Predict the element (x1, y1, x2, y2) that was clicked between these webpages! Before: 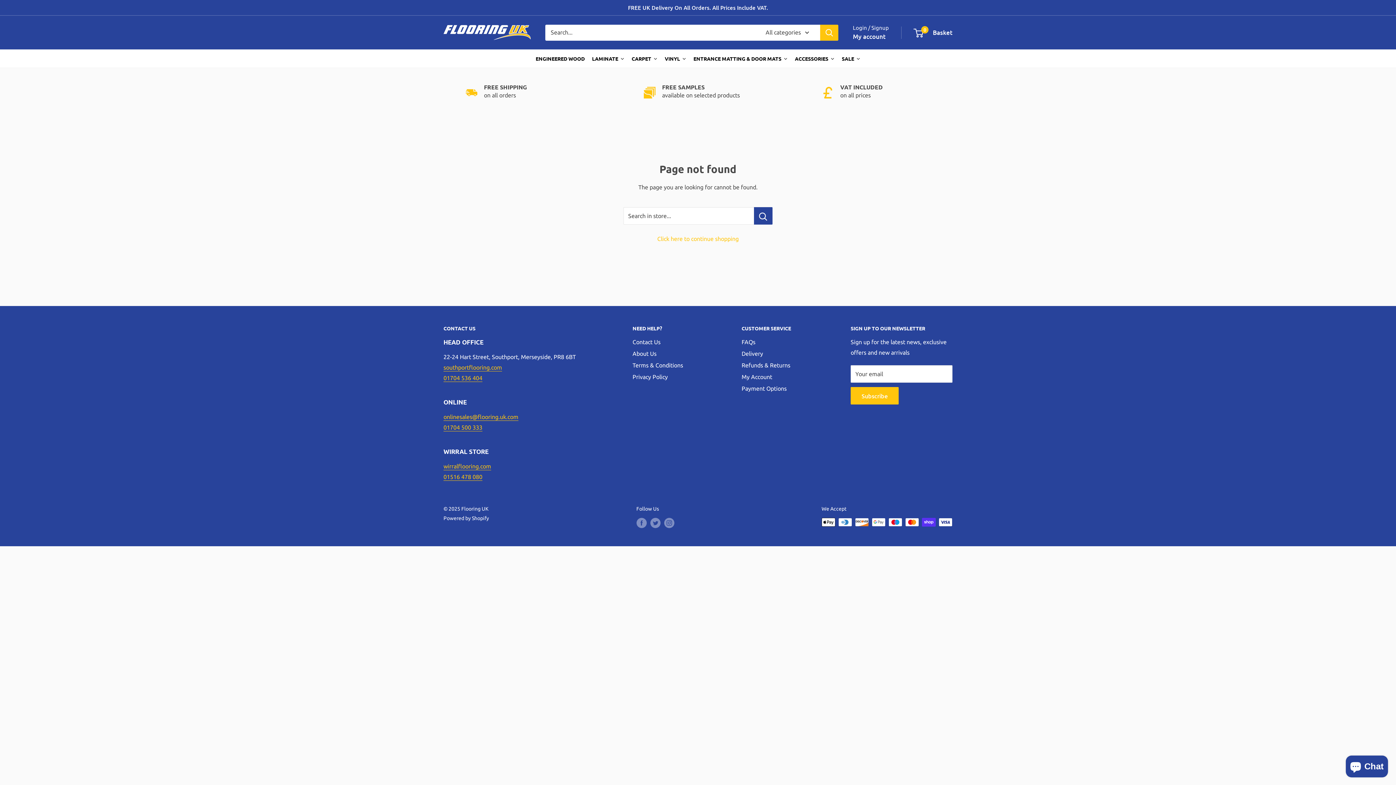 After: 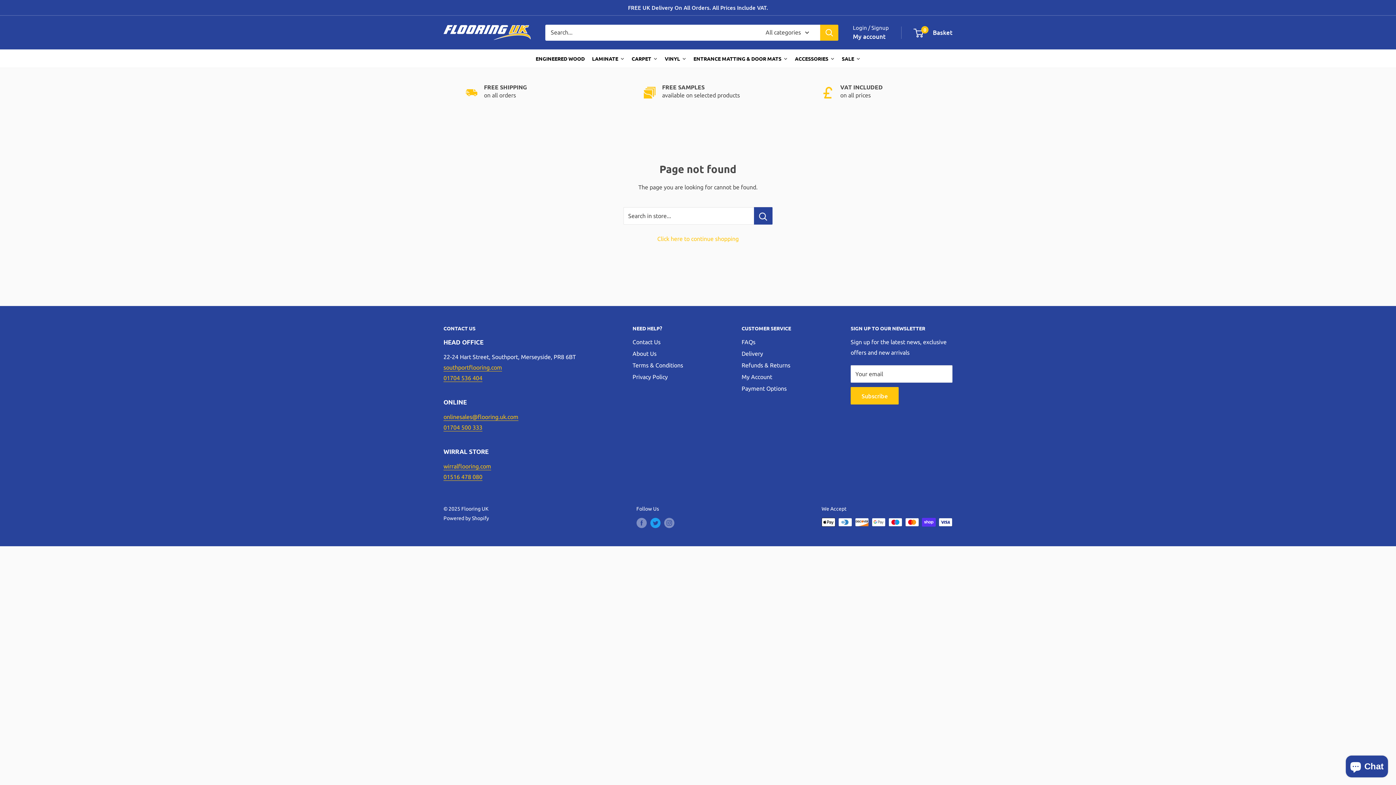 Action: label: Follow us on Twitter bbox: (650, 518, 660, 528)